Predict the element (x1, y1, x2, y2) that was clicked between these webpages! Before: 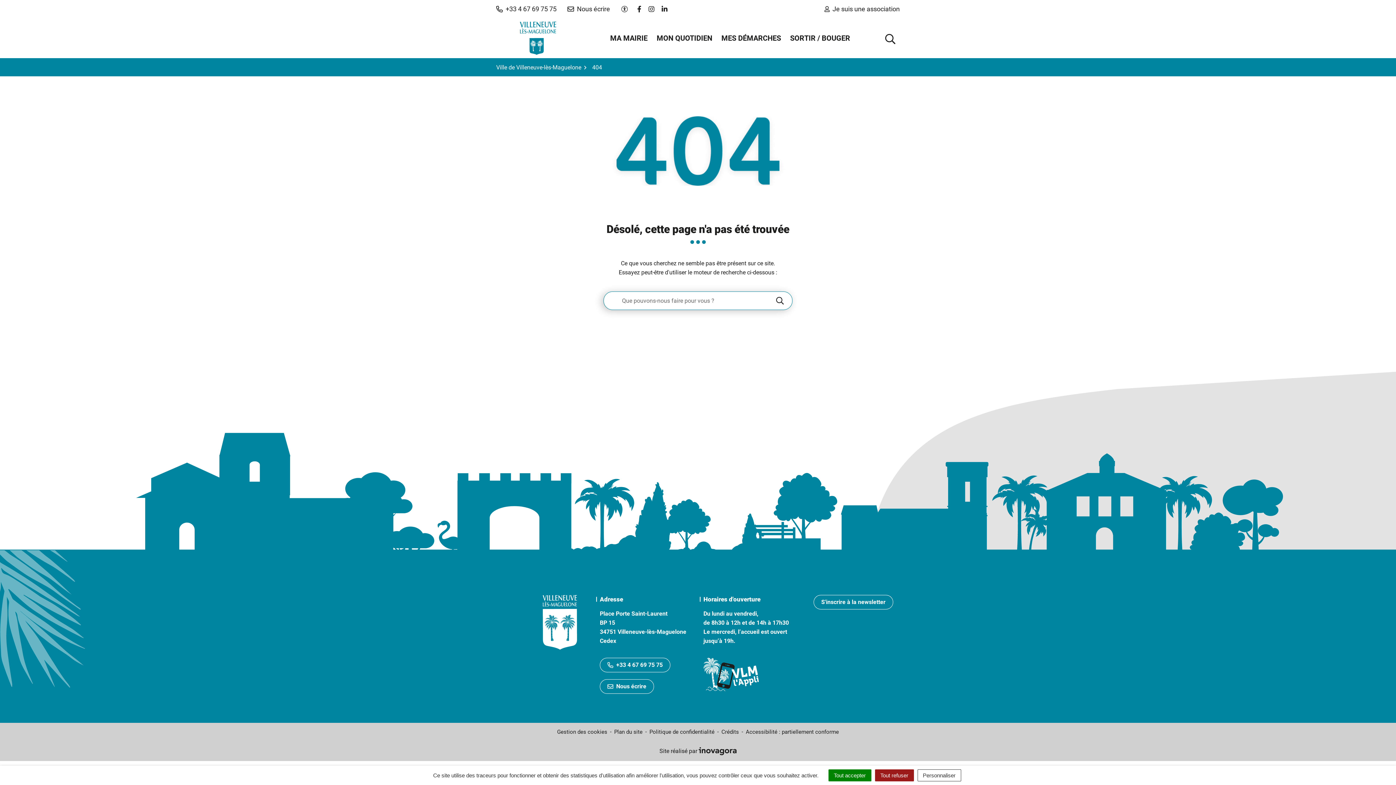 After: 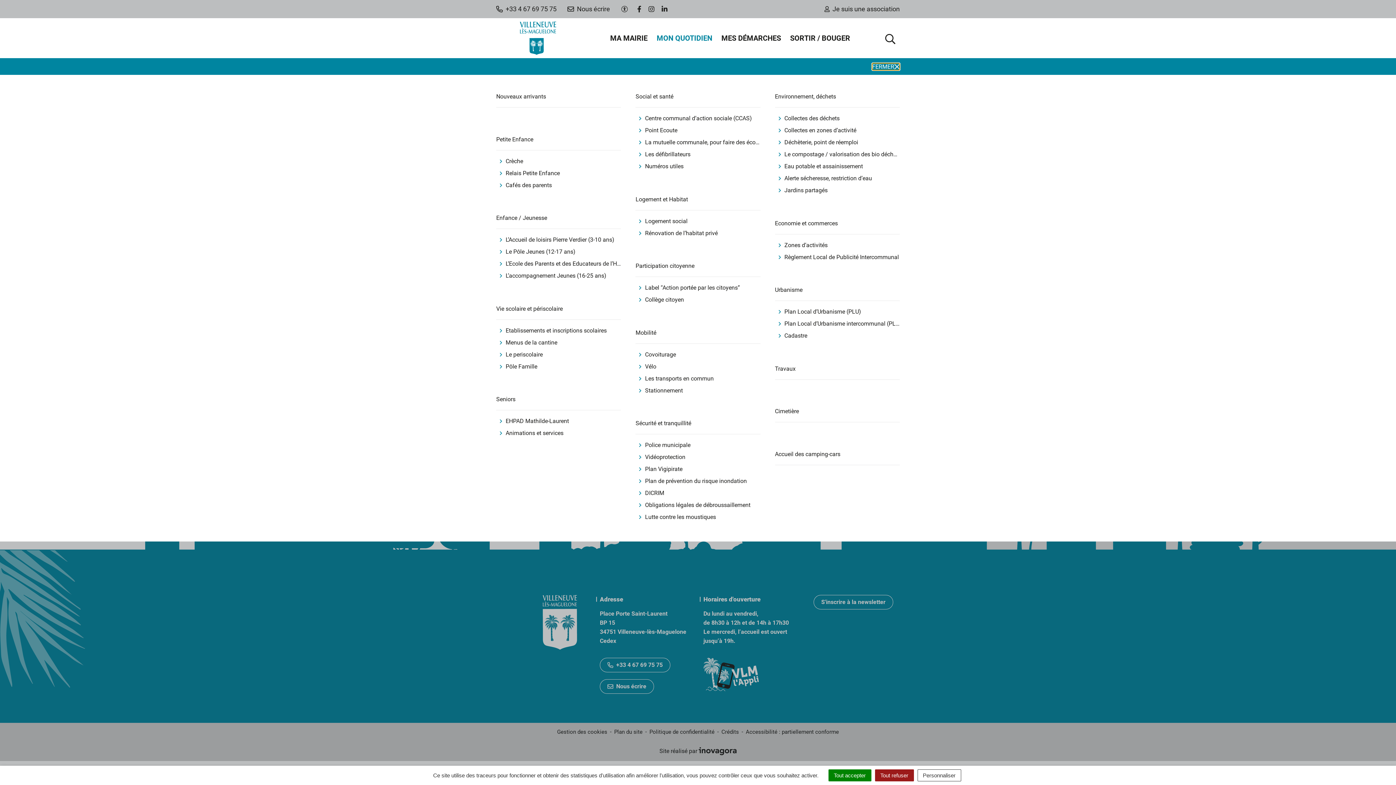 Action: bbox: (652, 28, 717, 47) label: MON QUOTIDIEN